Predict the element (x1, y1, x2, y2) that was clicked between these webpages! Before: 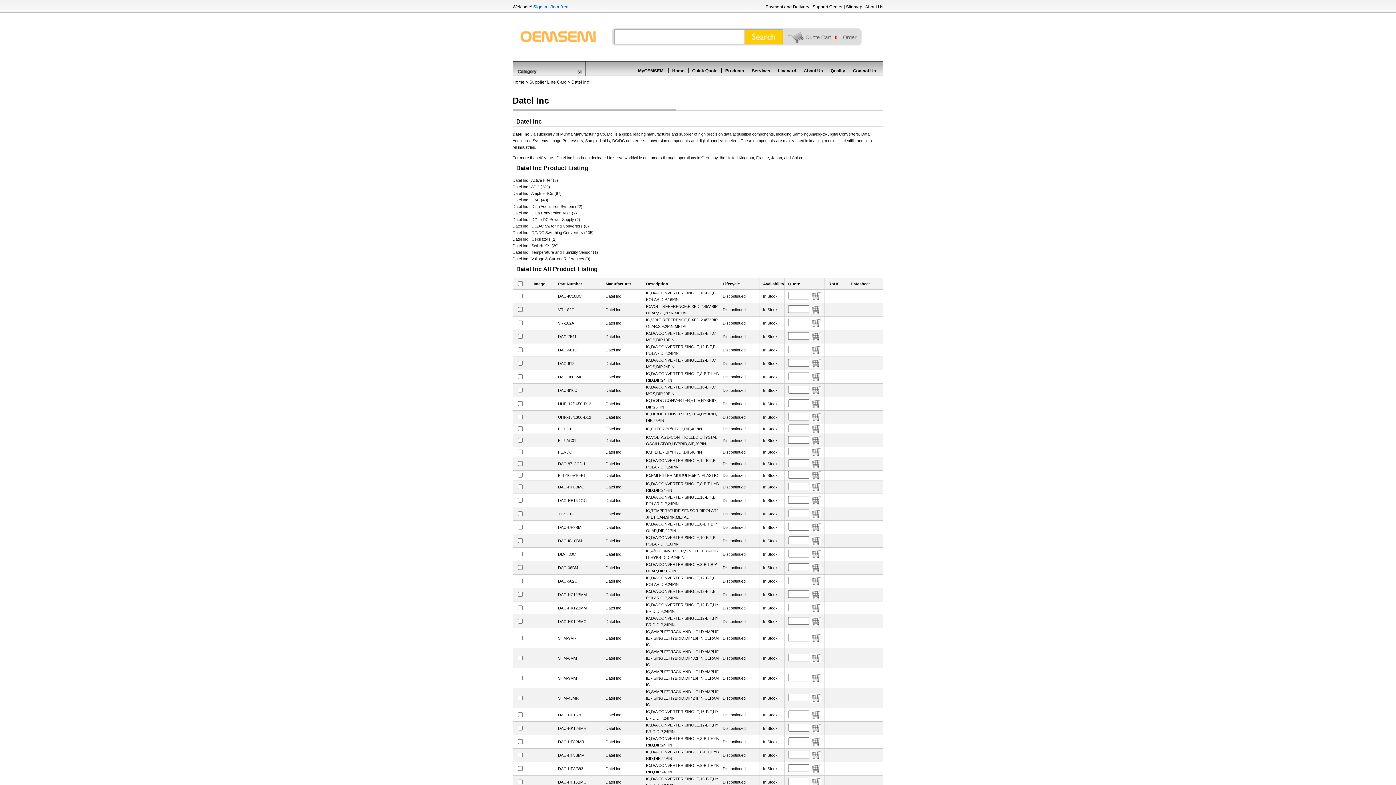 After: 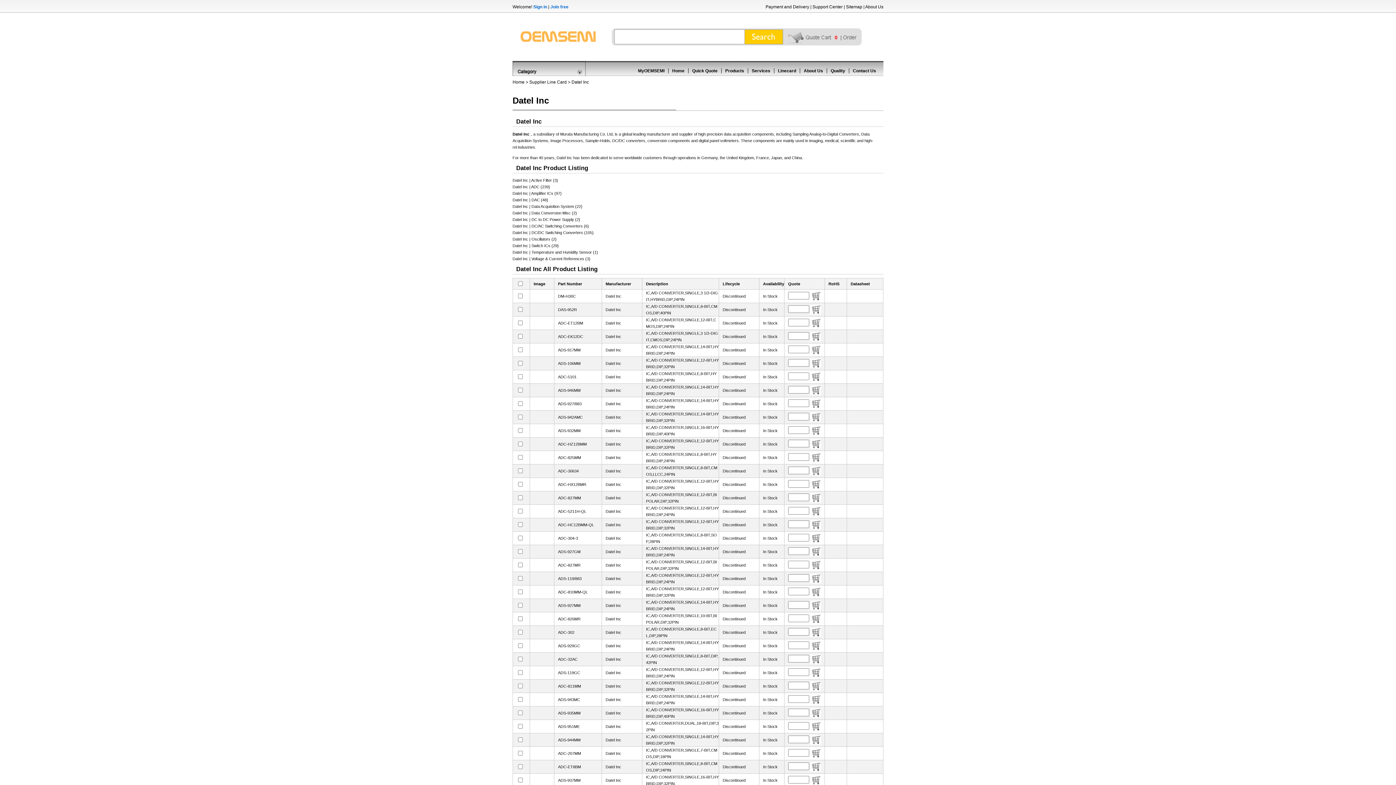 Action: bbox: (512, 184, 550, 189) label: Datel Inc | ADC (239)